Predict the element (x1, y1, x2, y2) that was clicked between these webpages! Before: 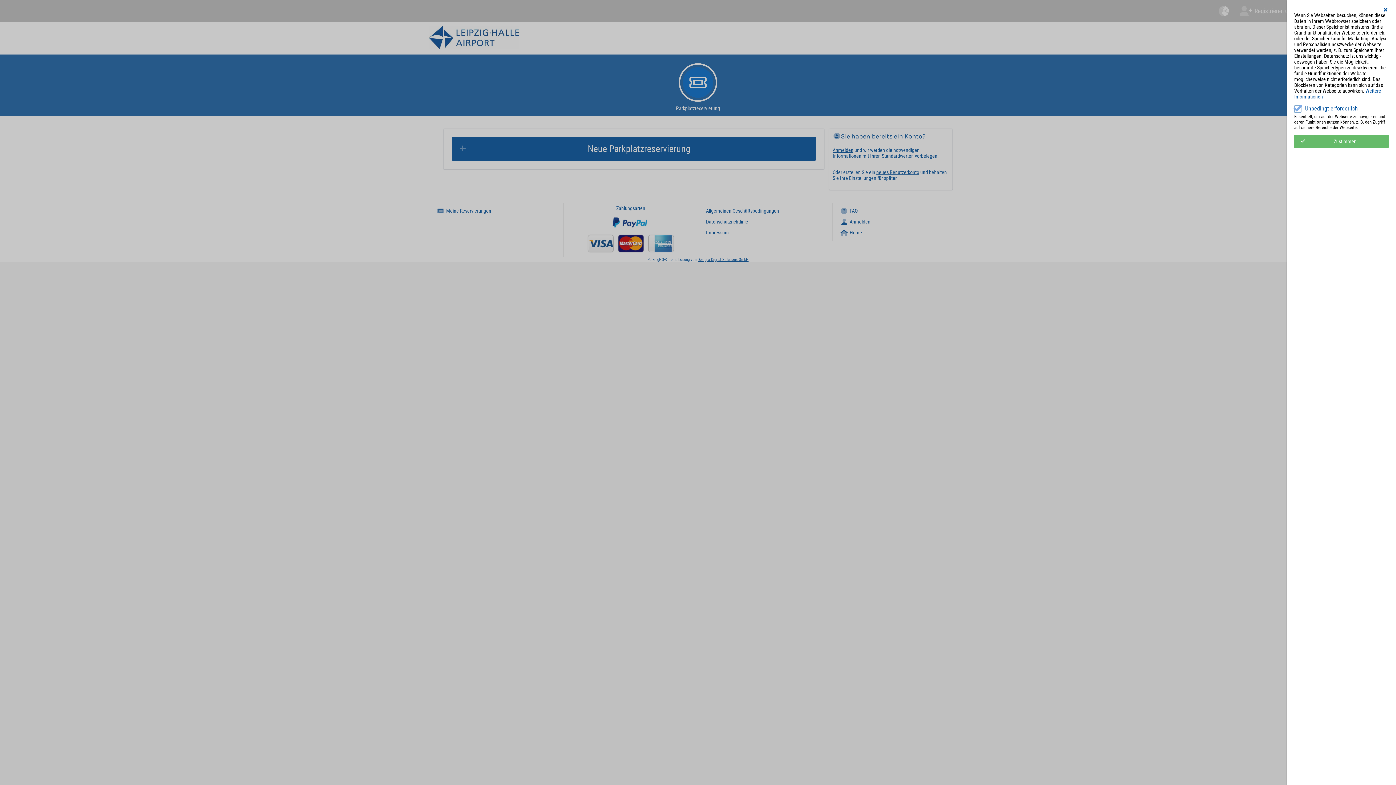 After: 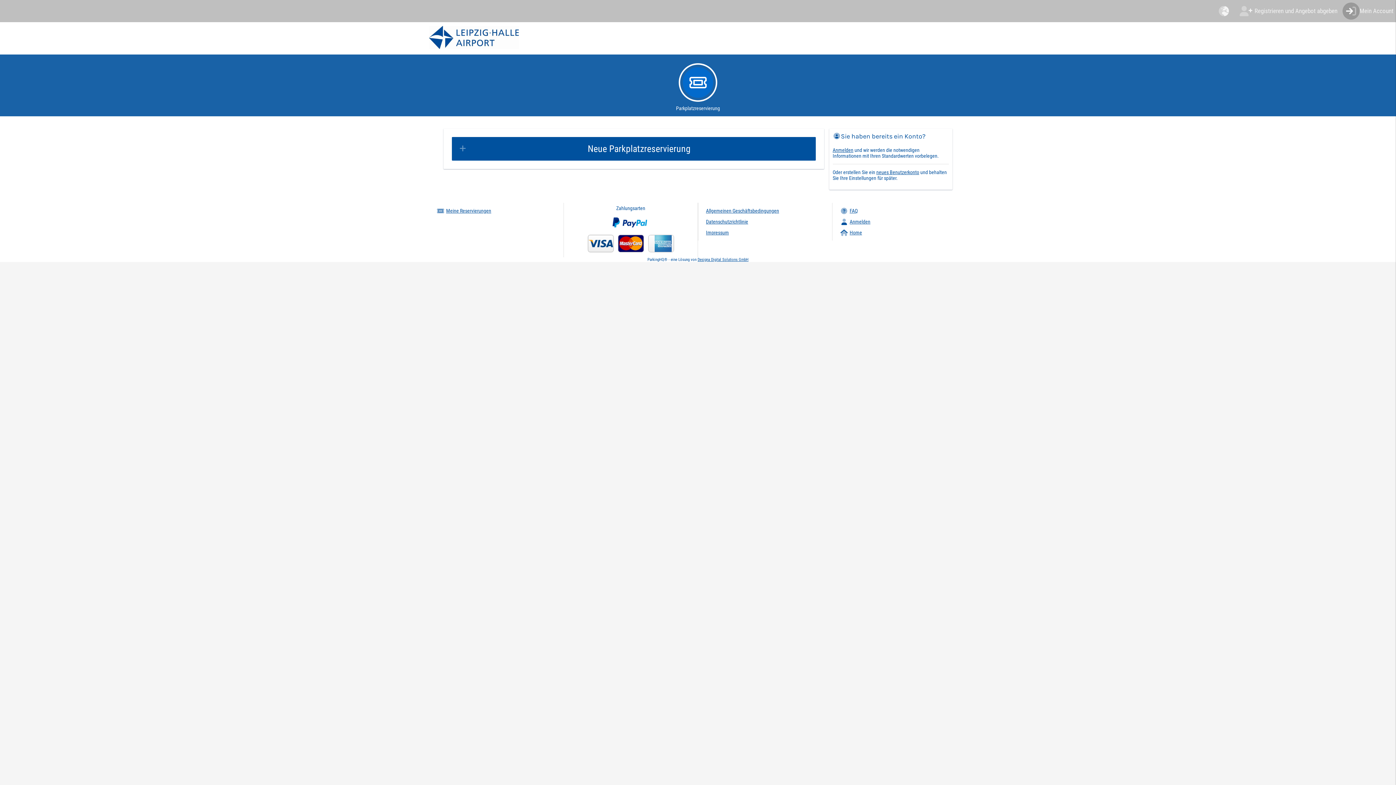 Action: bbox: (1382, 7, 1389, 12)